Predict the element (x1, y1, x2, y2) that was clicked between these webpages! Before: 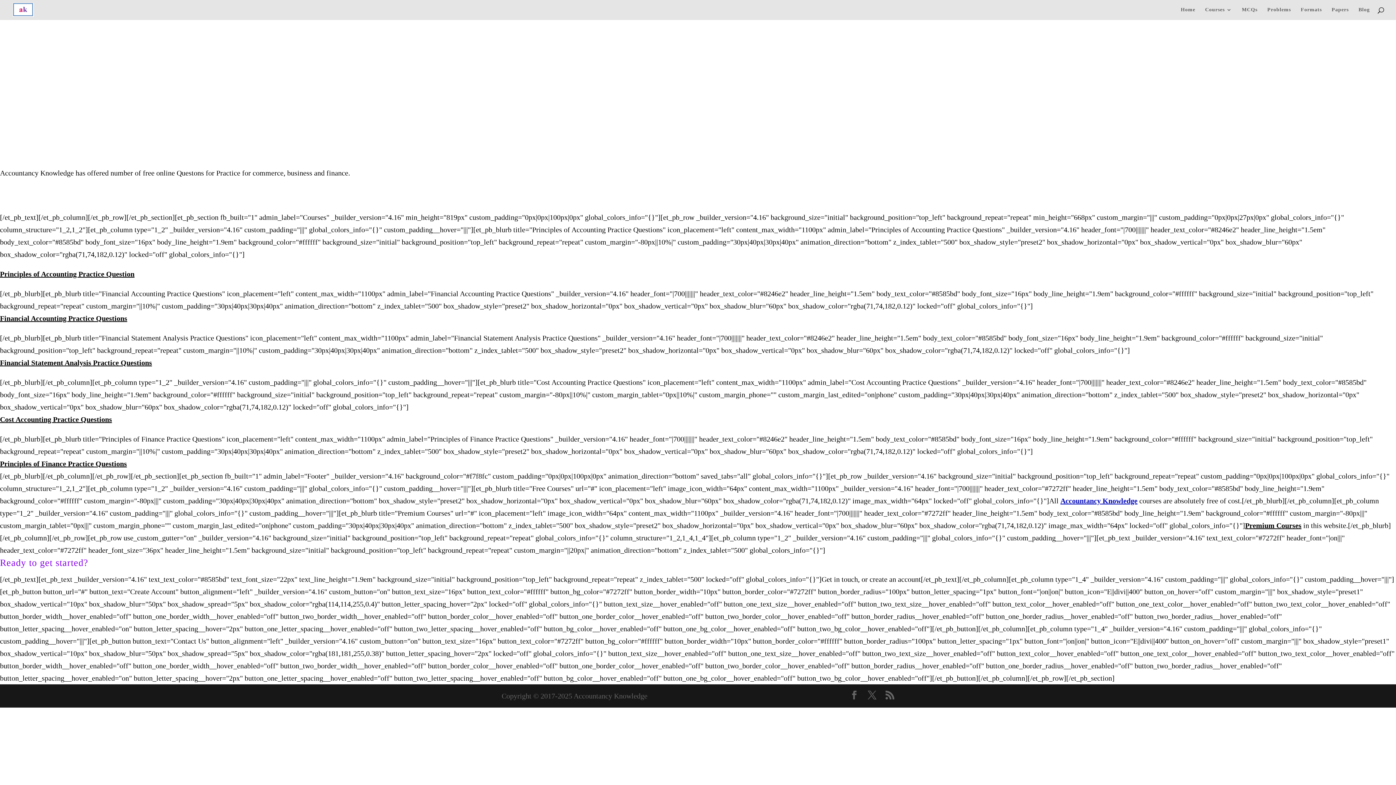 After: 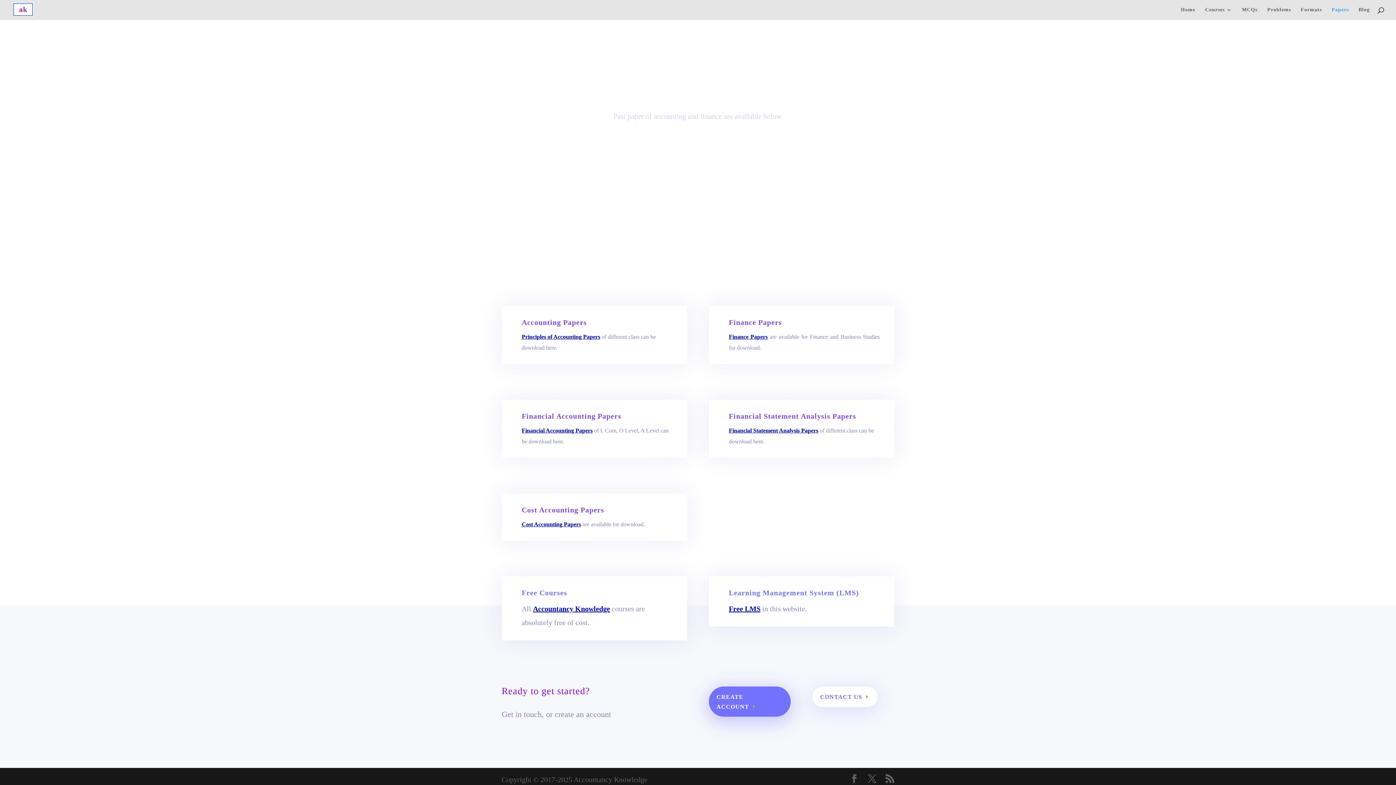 Action: label: Papers bbox: (1332, 7, 1349, 19)